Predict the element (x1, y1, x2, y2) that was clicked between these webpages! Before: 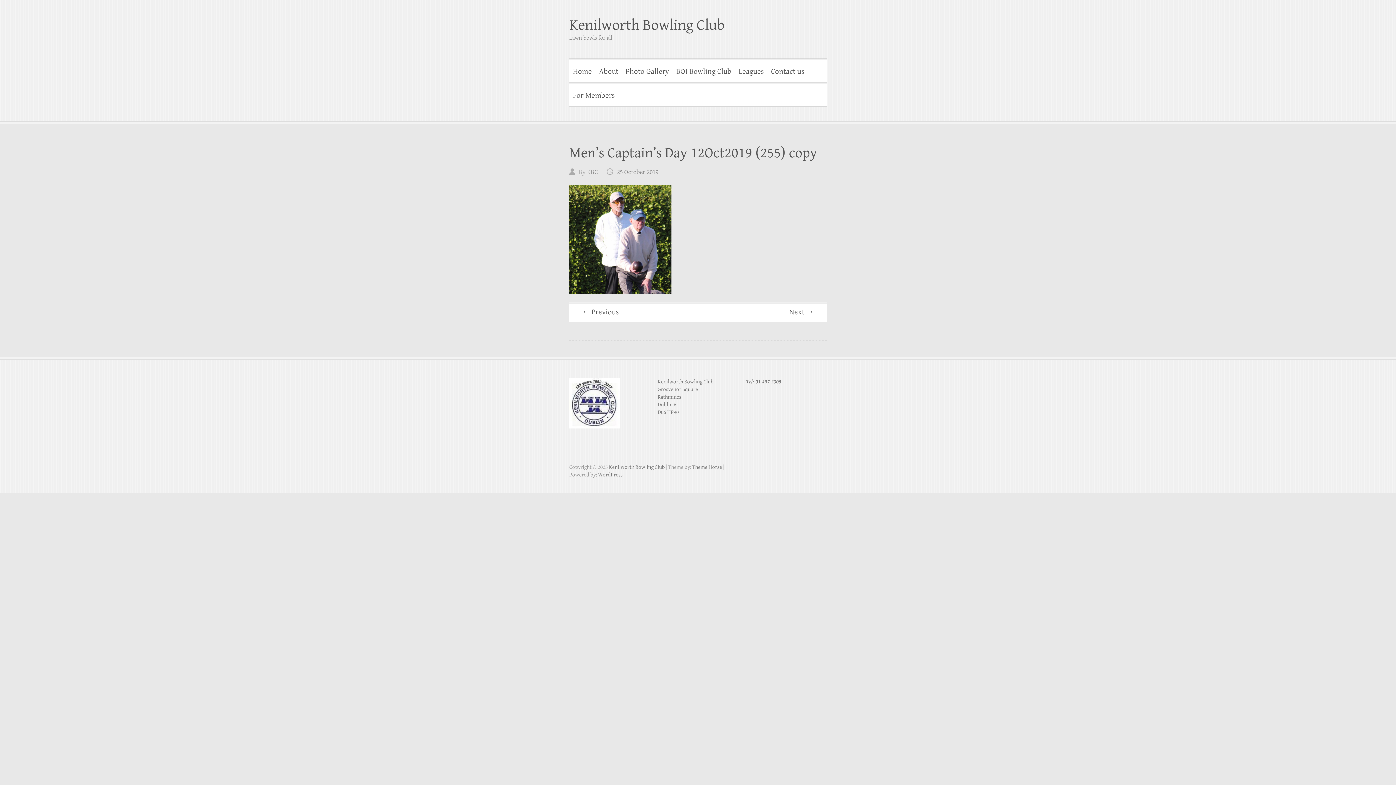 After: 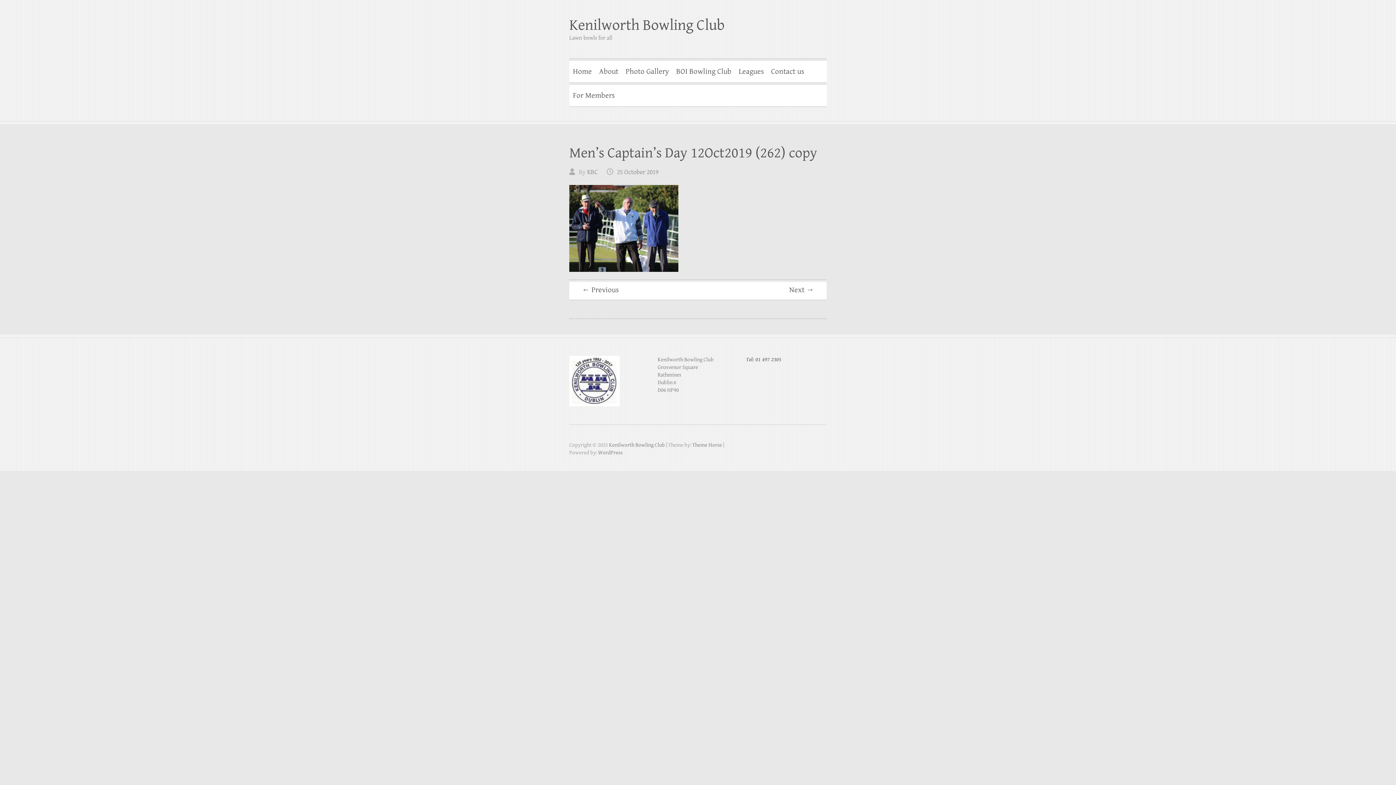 Action: label: Next → bbox: (784, 301, 826, 320)